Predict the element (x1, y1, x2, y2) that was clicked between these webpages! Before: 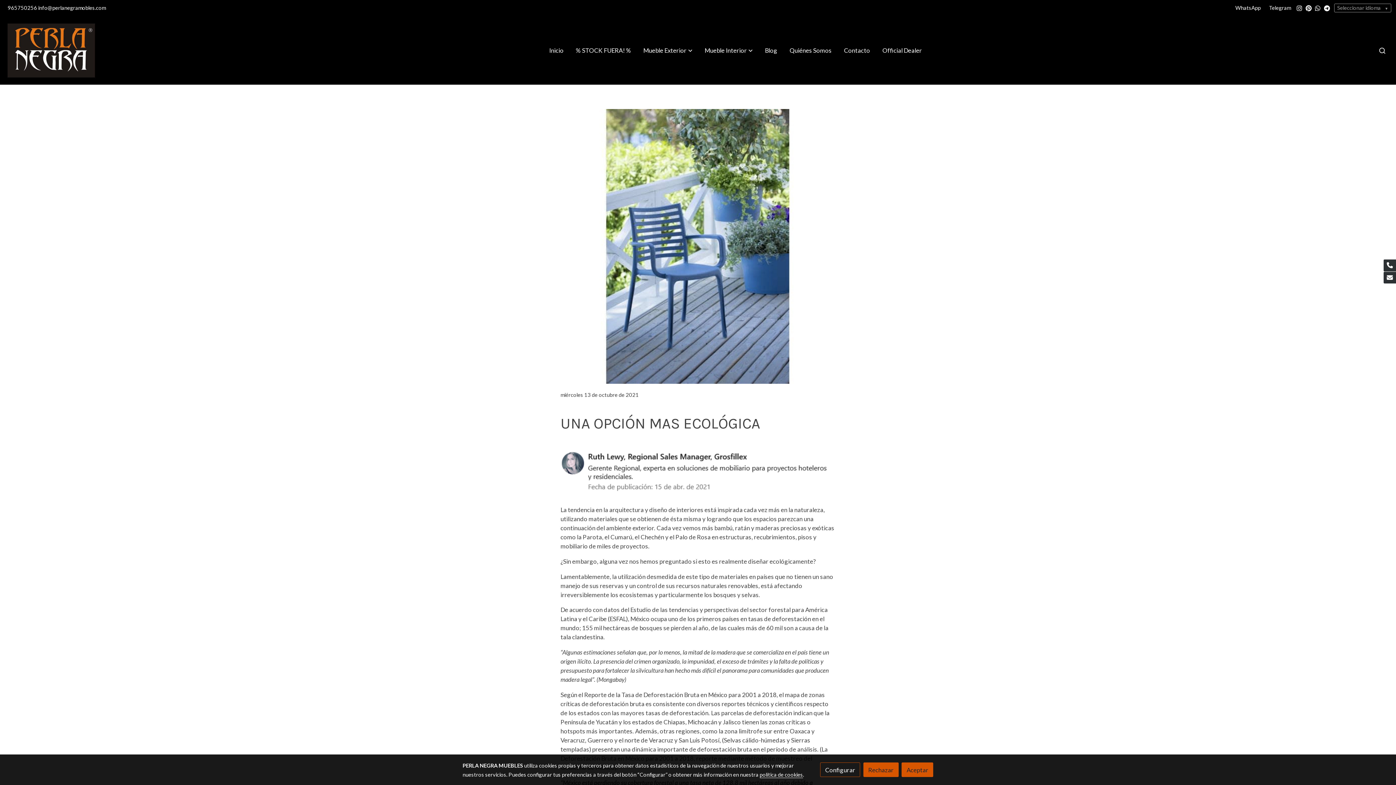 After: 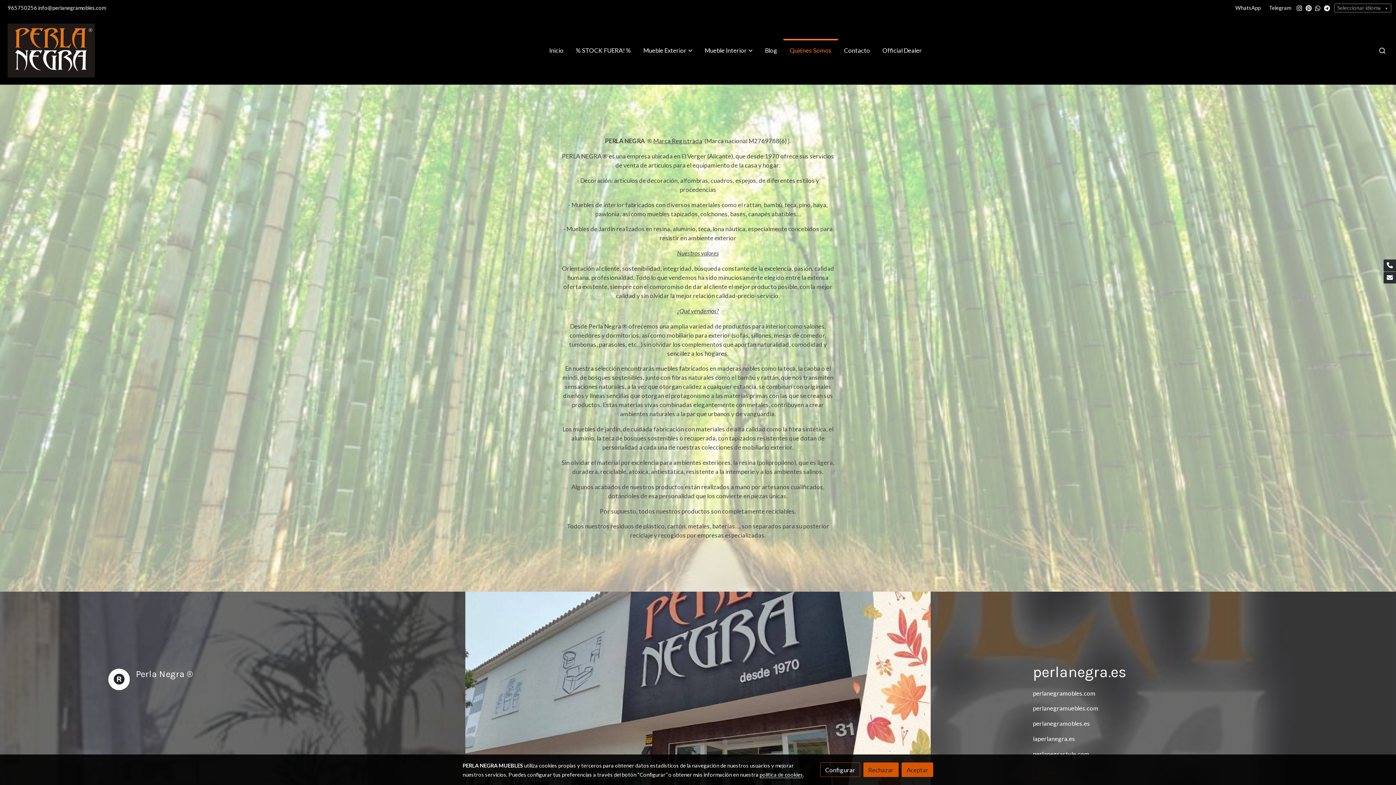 Action: label: Quiénes Somos bbox: (783, 38, 838, 62)